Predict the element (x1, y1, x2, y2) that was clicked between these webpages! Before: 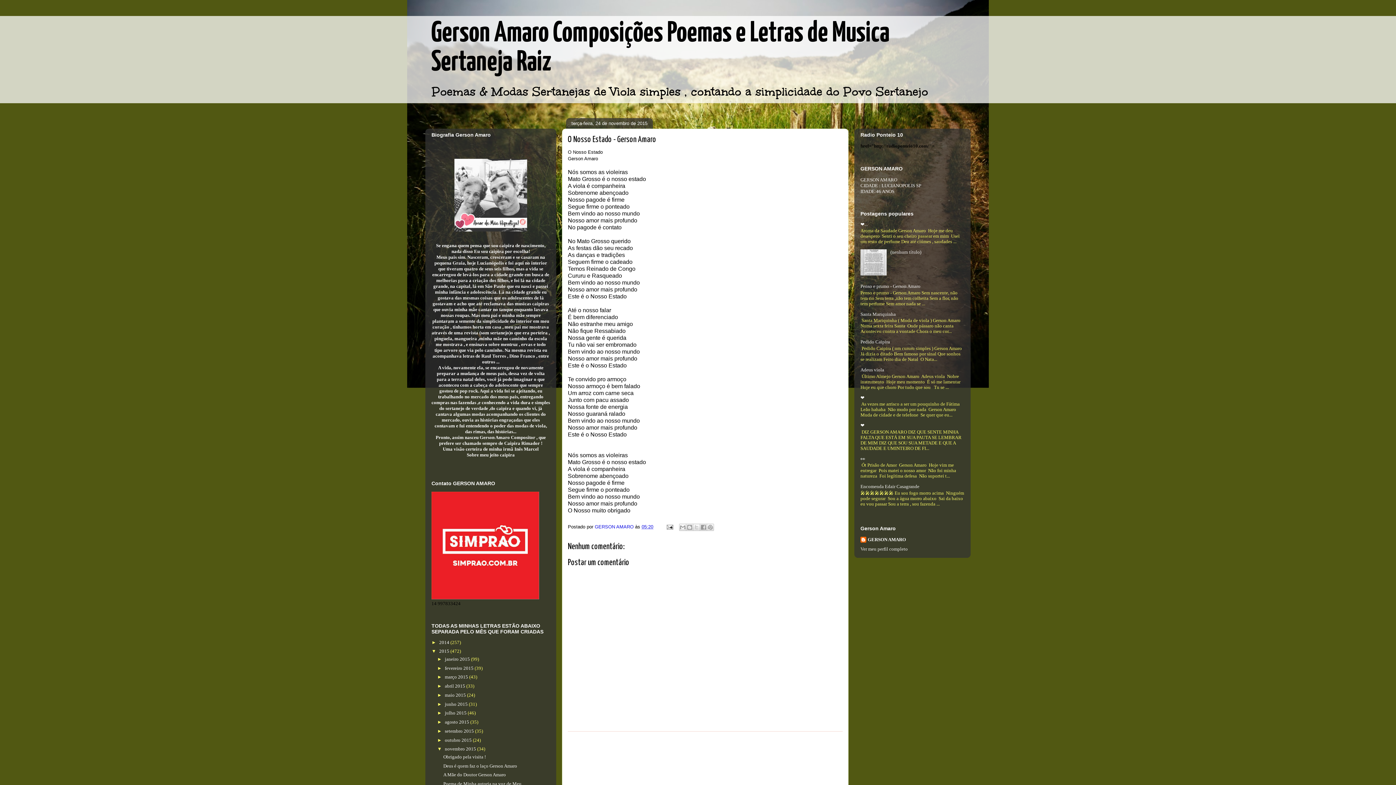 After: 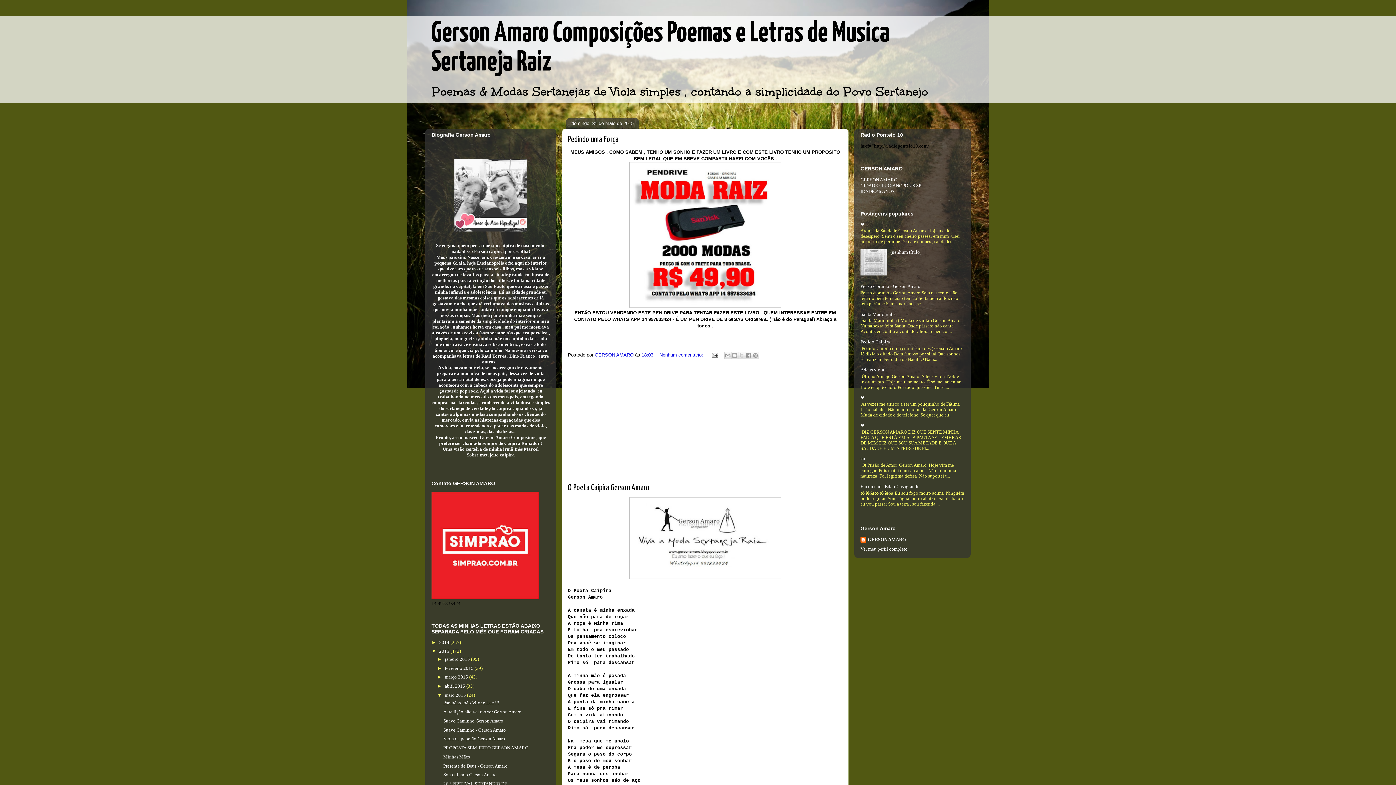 Action: bbox: (444, 692, 467, 698) label: maio 2015 